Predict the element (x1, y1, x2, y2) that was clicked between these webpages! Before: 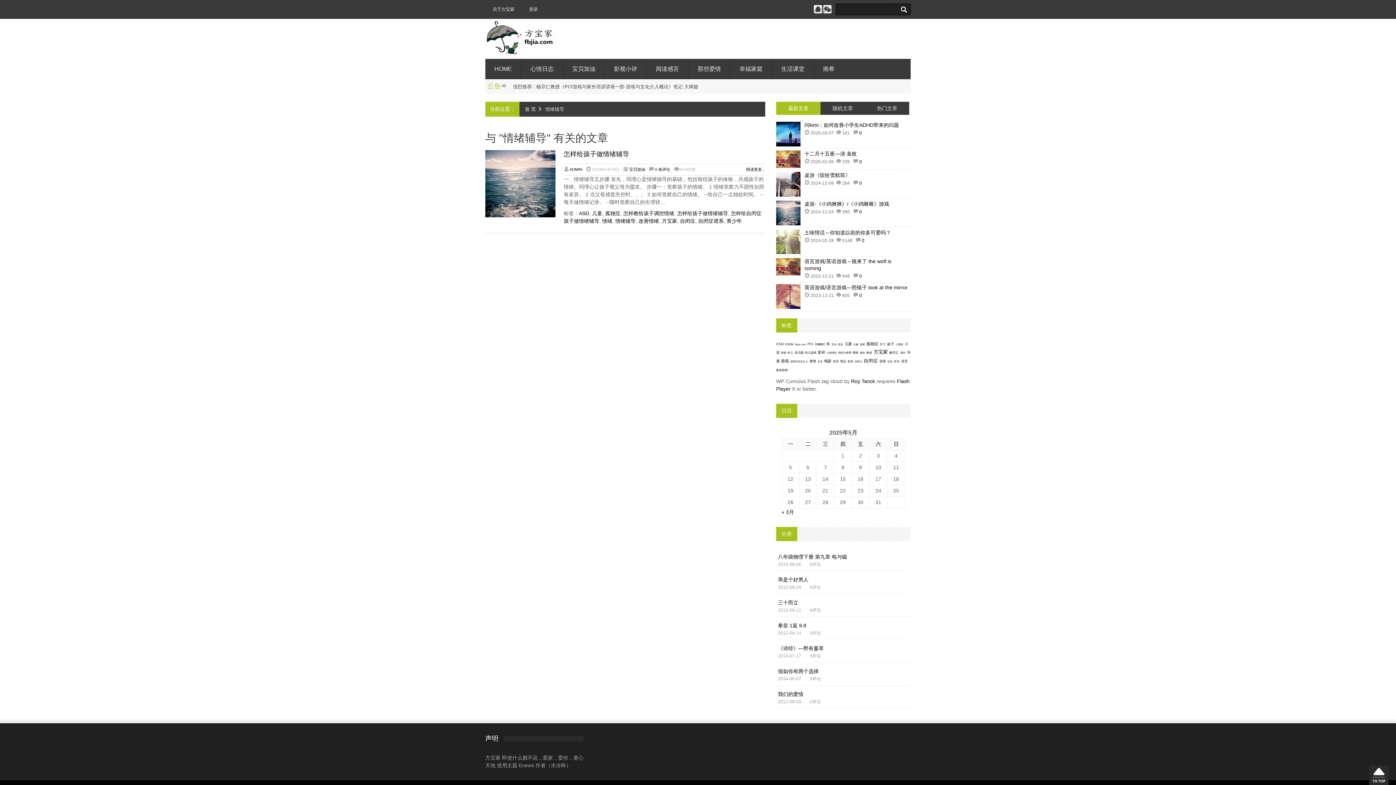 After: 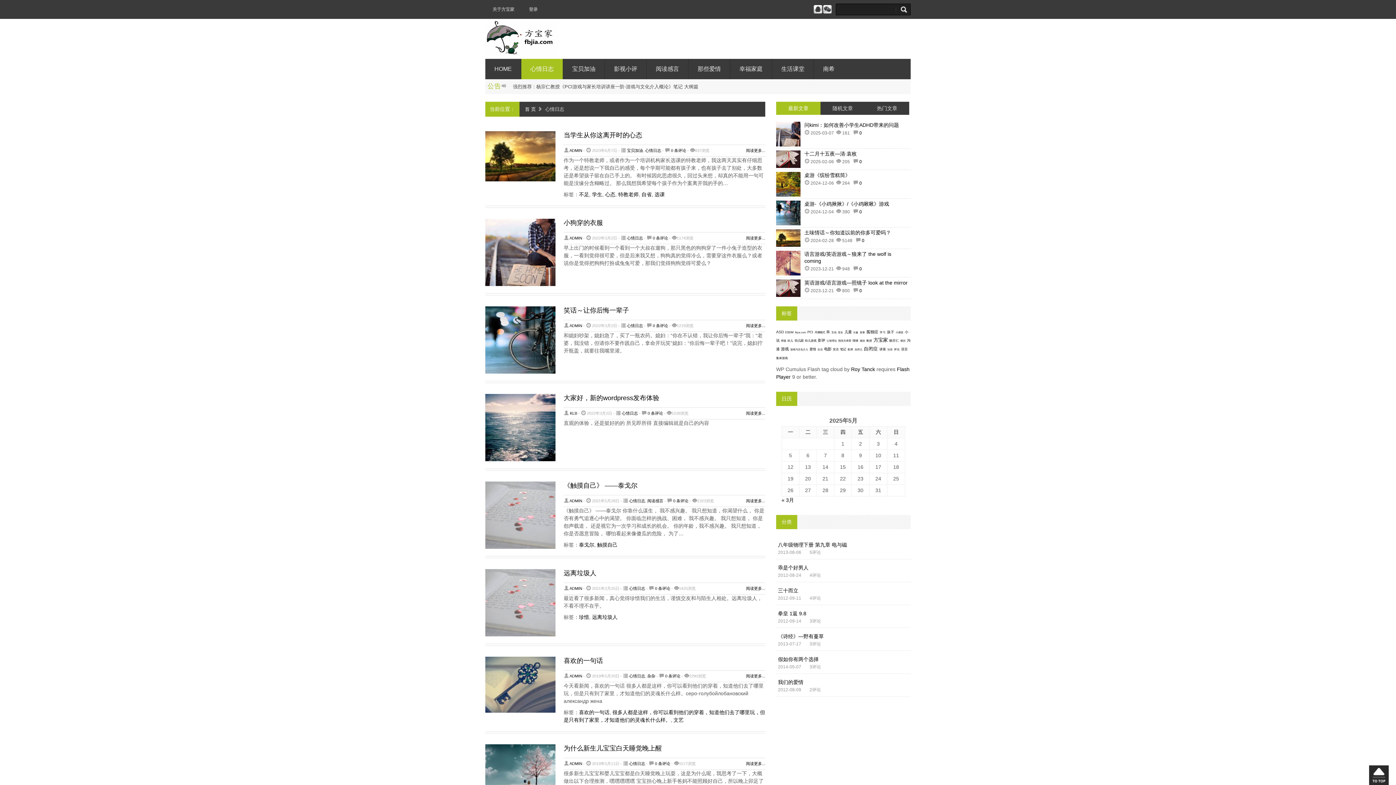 Action: label: 心情日志 bbox: (521, 58, 563, 79)